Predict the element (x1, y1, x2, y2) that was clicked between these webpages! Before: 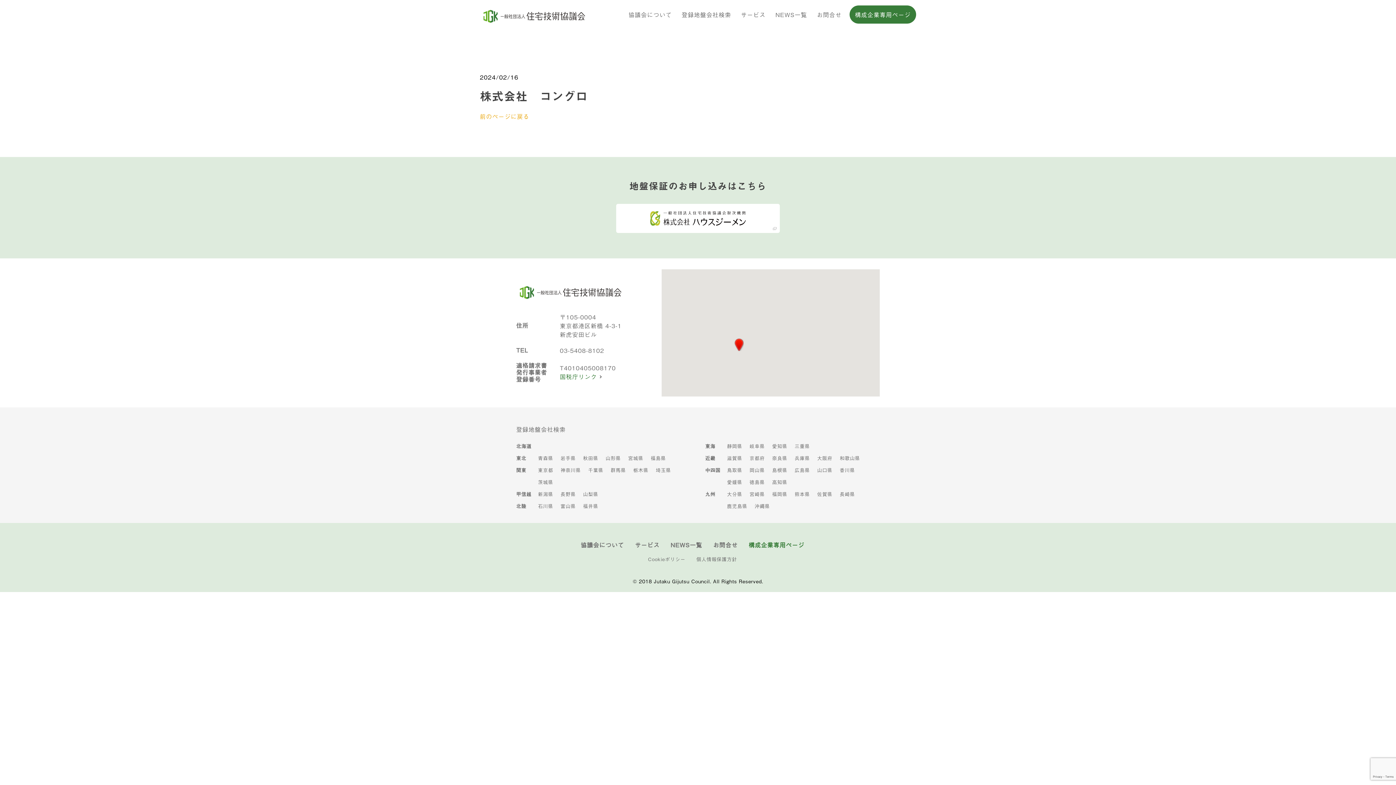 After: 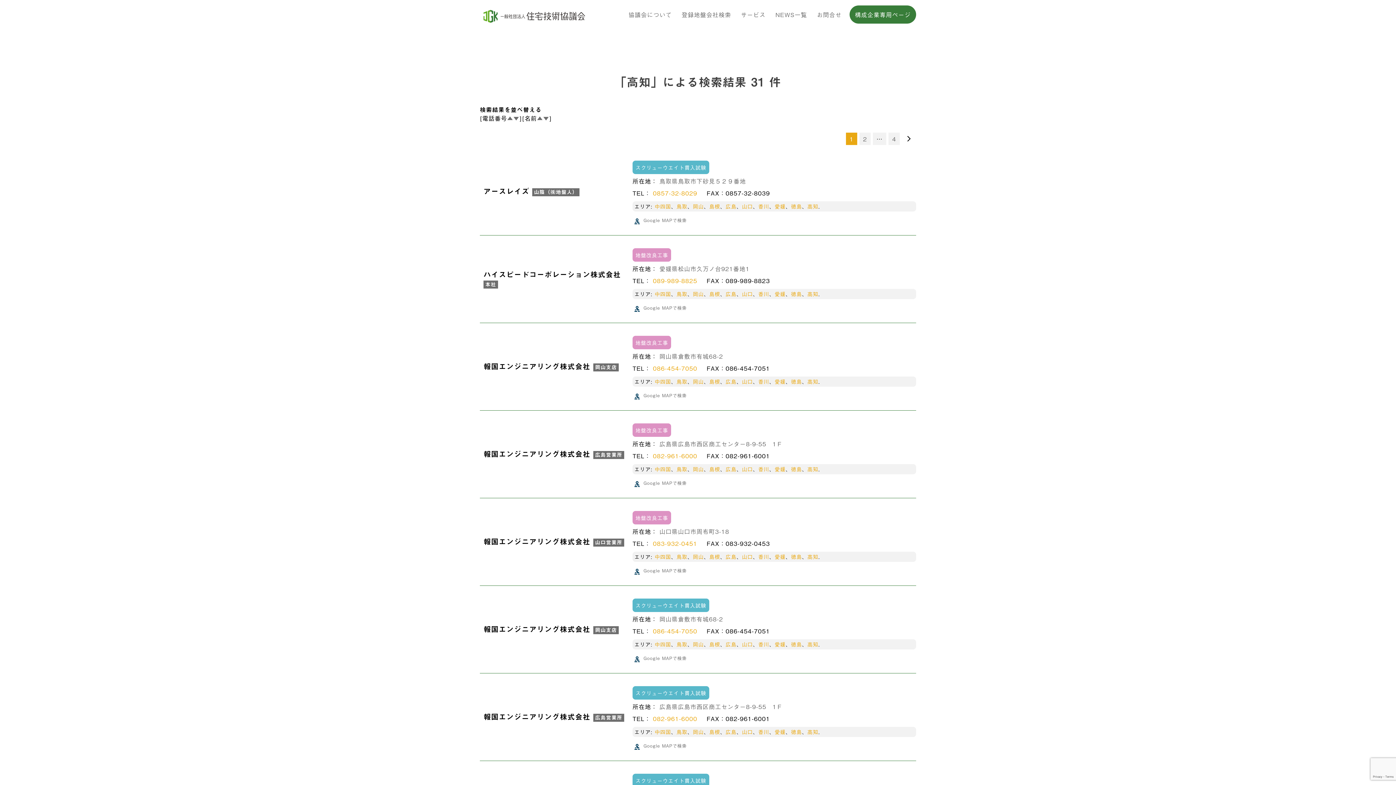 Action: bbox: (772, 478, 787, 485) label: 高知県